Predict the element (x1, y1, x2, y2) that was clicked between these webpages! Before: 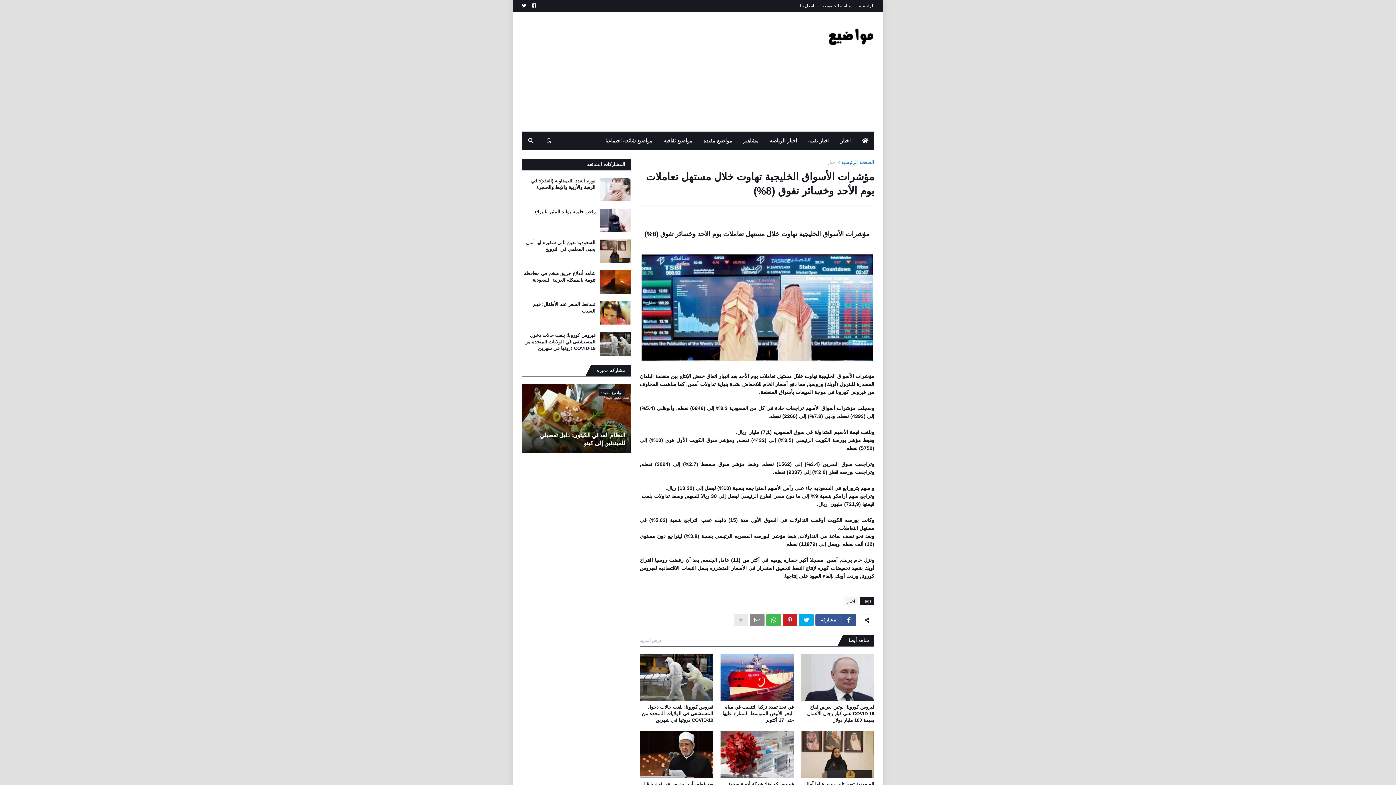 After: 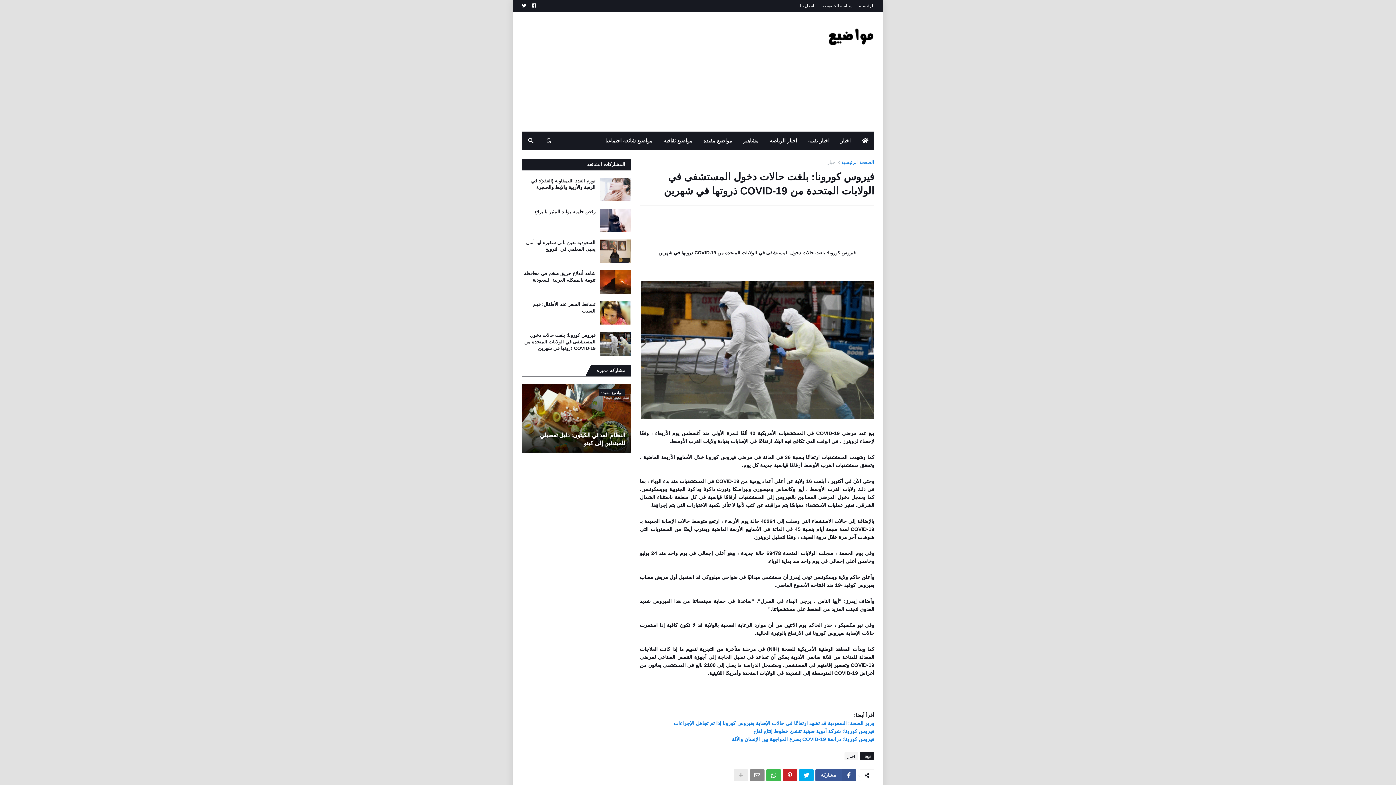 Action: bbox: (521, 332, 595, 352) label: فيروس كورونا: بلغت حالات دخول المستشفى في الولايات المتحدة من COVID-19 ذروتها في شهرين